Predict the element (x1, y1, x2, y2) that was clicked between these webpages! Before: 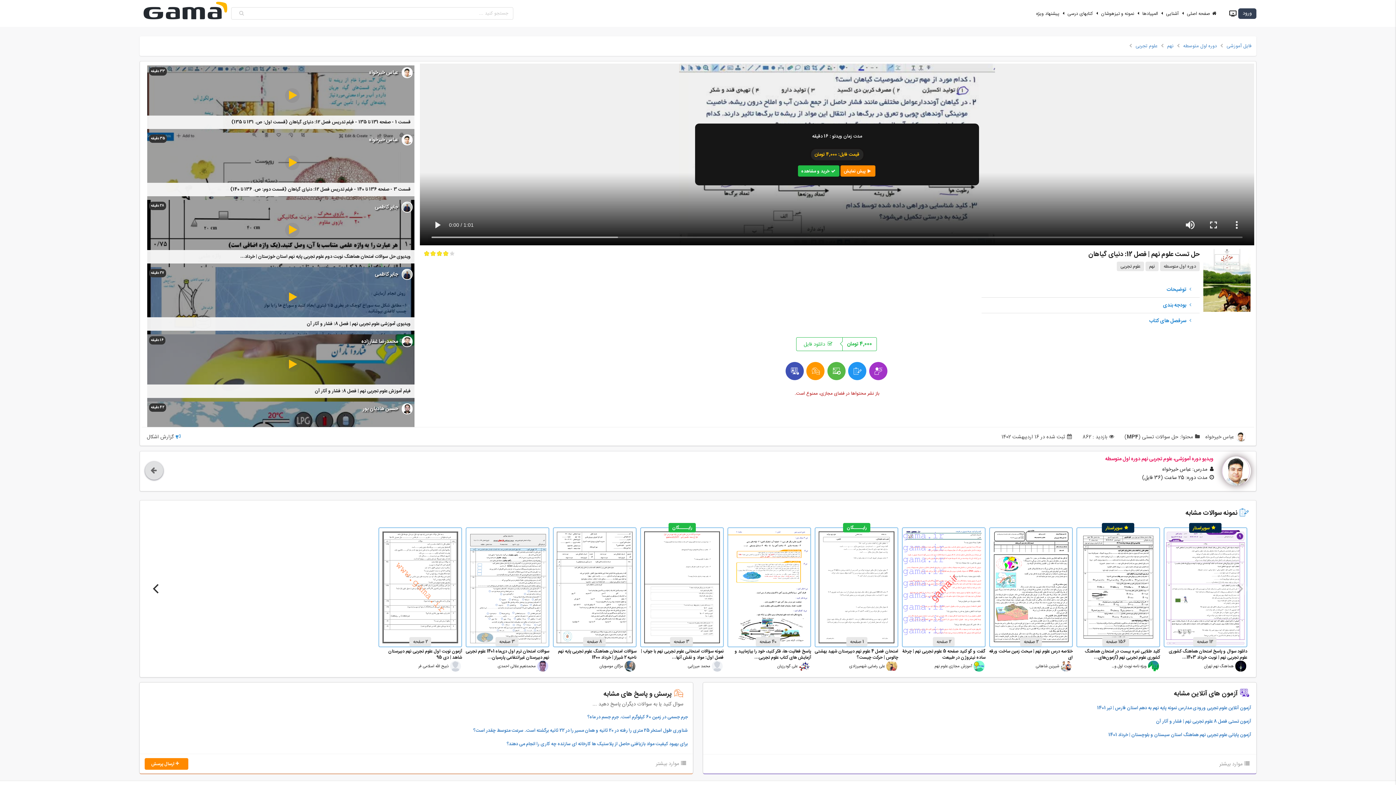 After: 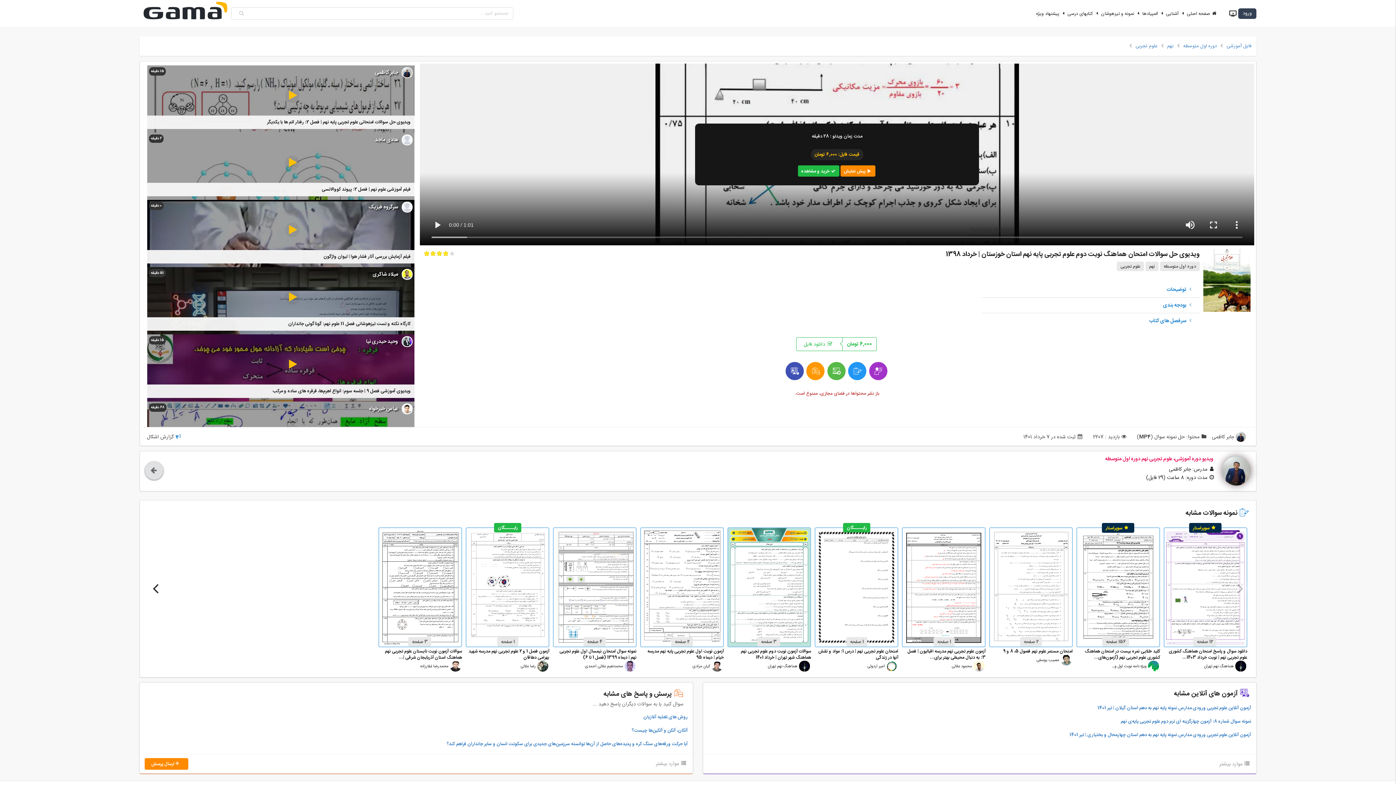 Action: label: 28 دقیقه
جابر کاظمی

ویدیوی حل سوالات امتحان هماهنگ نوبت دوم علوم تجربی پایه نهم استان خوزستان | خرداد… bbox: (147, 200, 414, 263)